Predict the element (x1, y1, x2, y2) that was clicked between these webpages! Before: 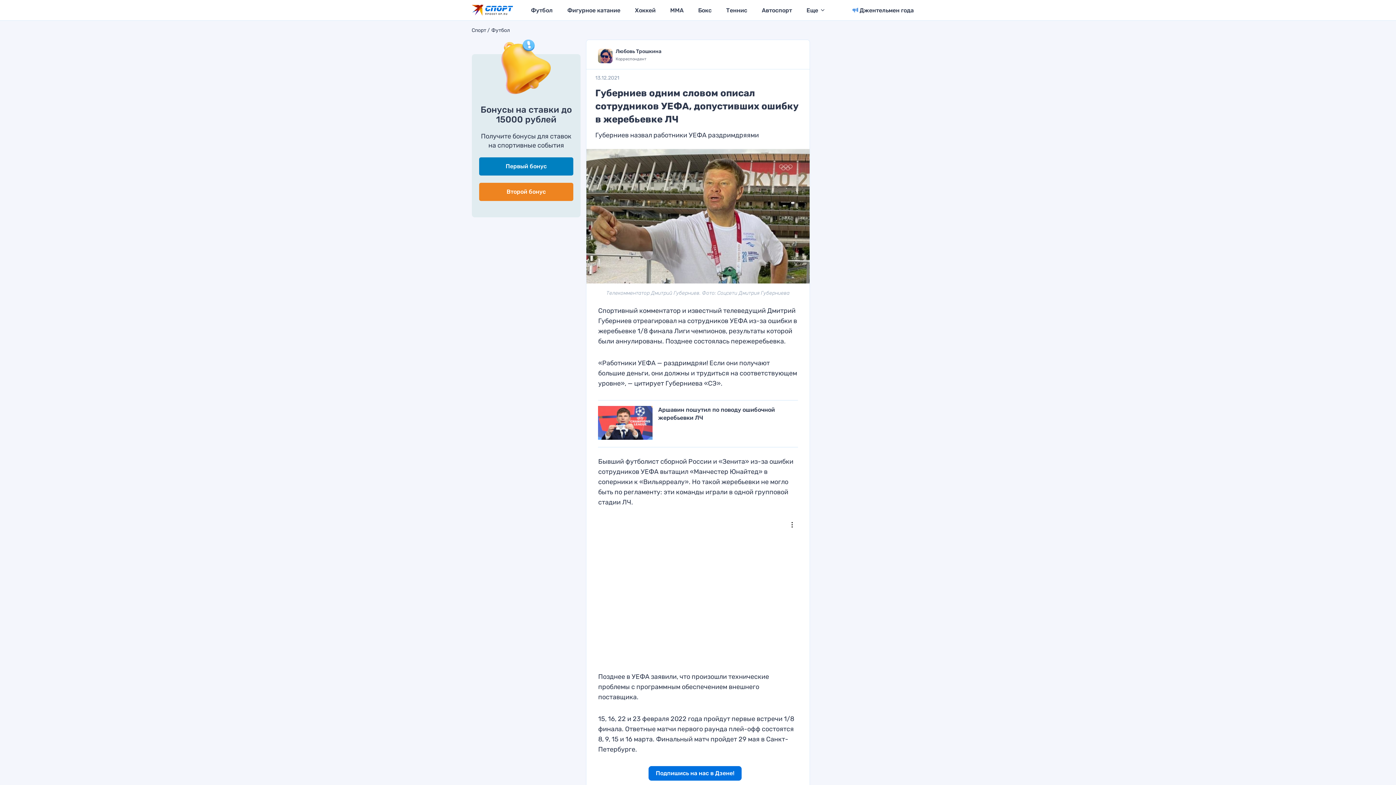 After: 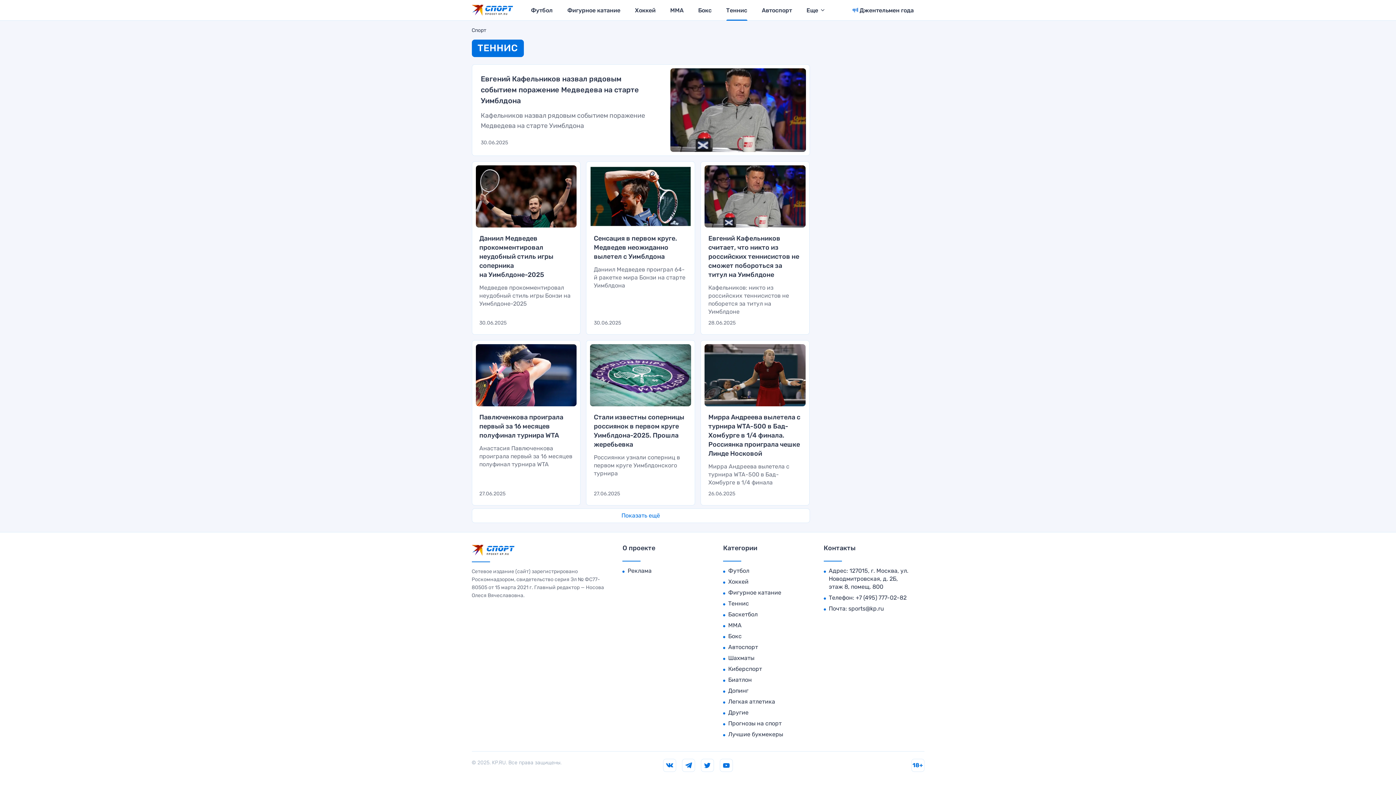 Action: bbox: (726, 0, 747, 20) label: Теннис